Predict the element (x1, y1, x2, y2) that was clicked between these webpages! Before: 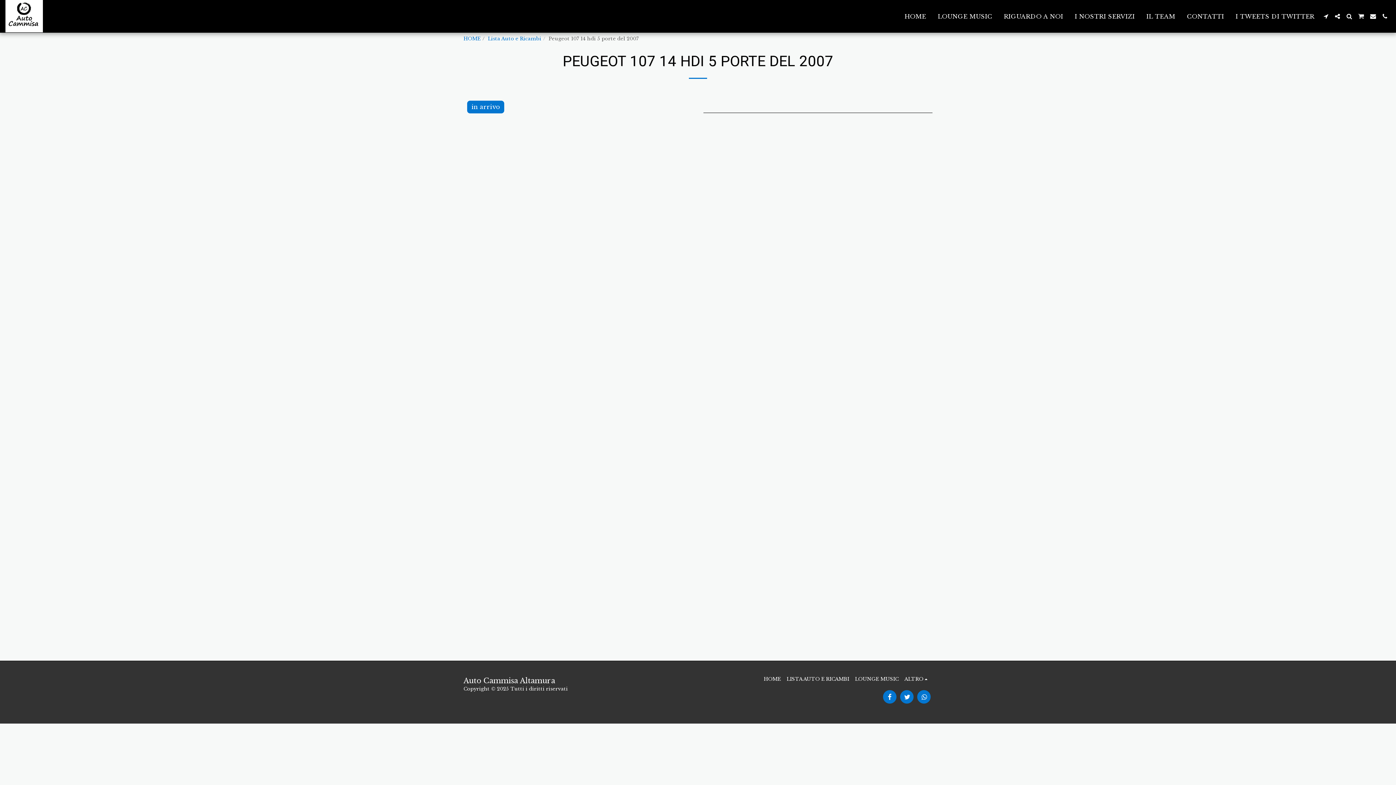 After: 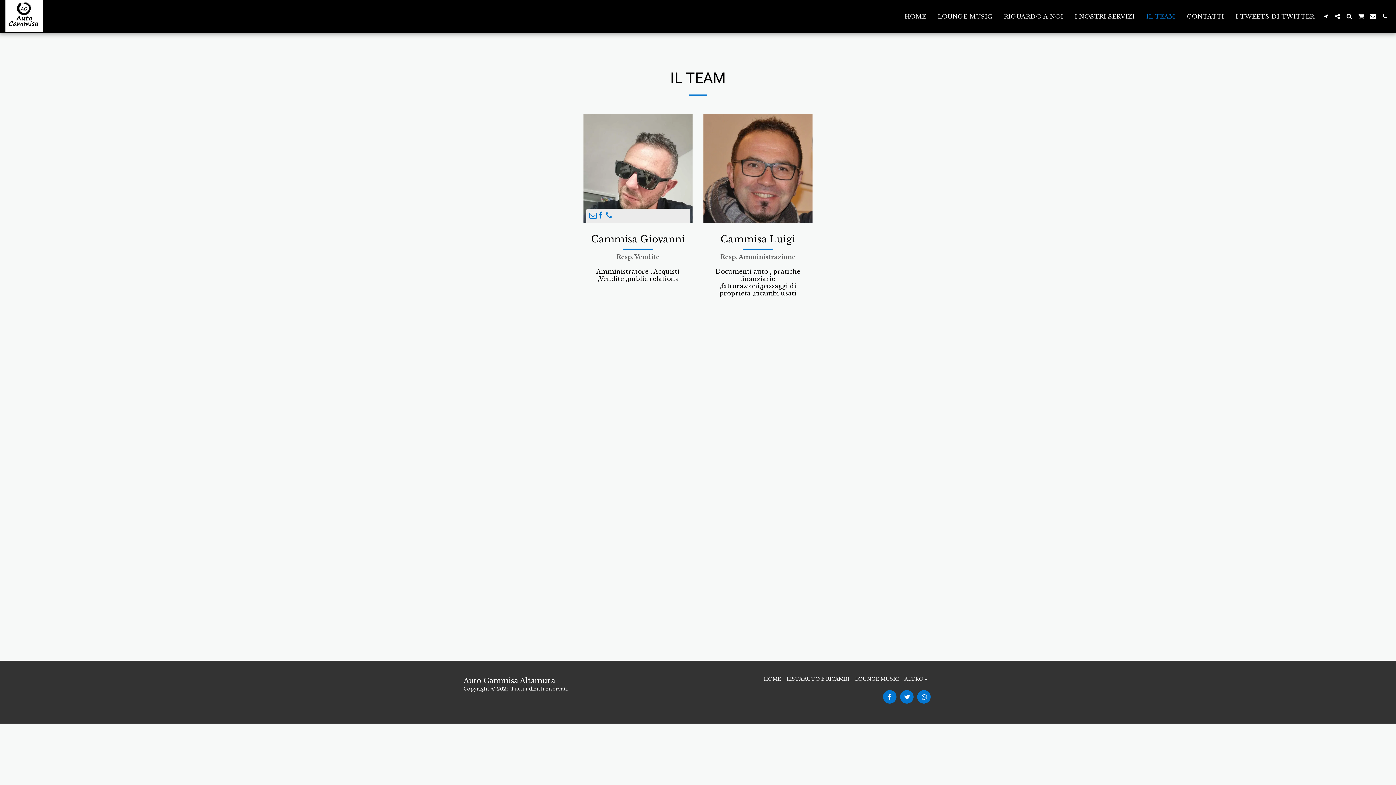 Action: label: IL TEAM bbox: (1141, 10, 1181, 22)